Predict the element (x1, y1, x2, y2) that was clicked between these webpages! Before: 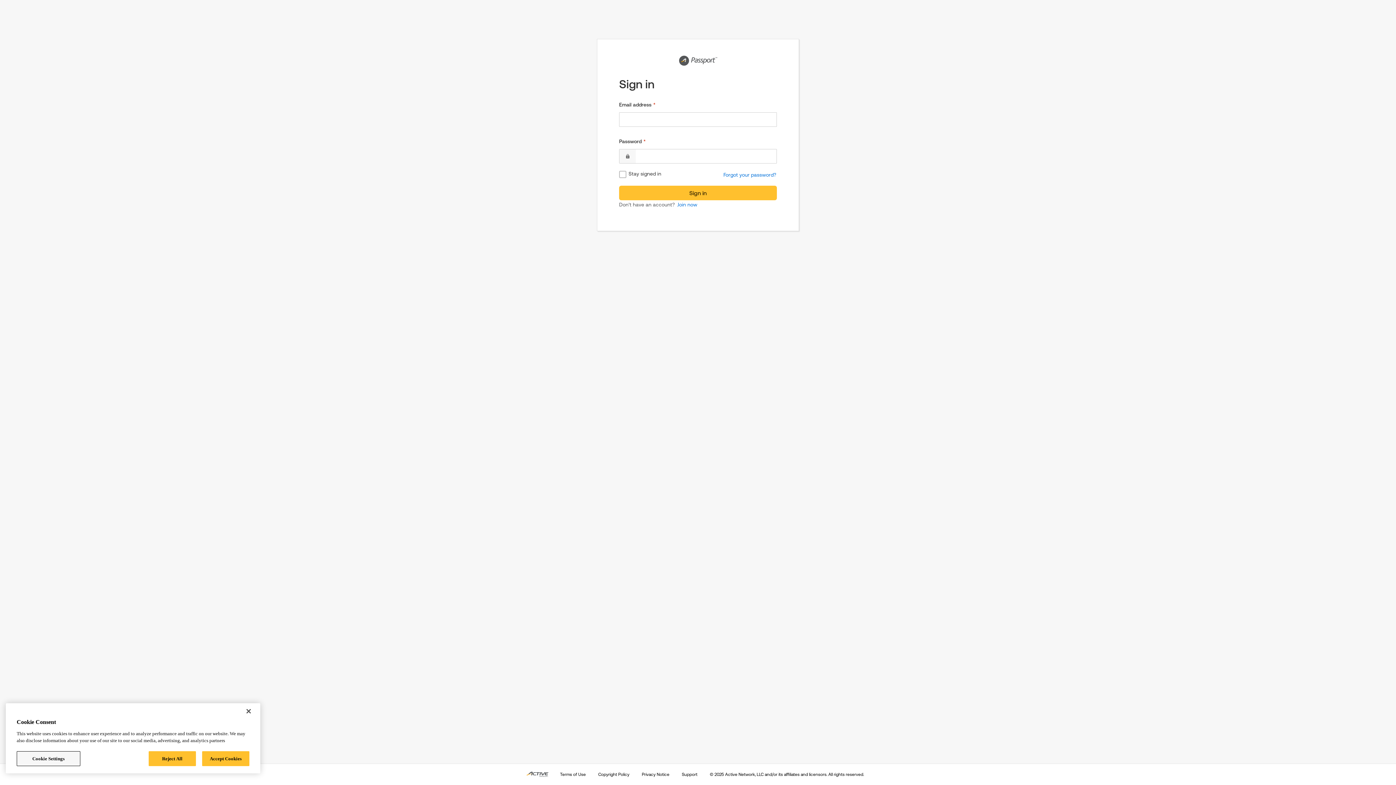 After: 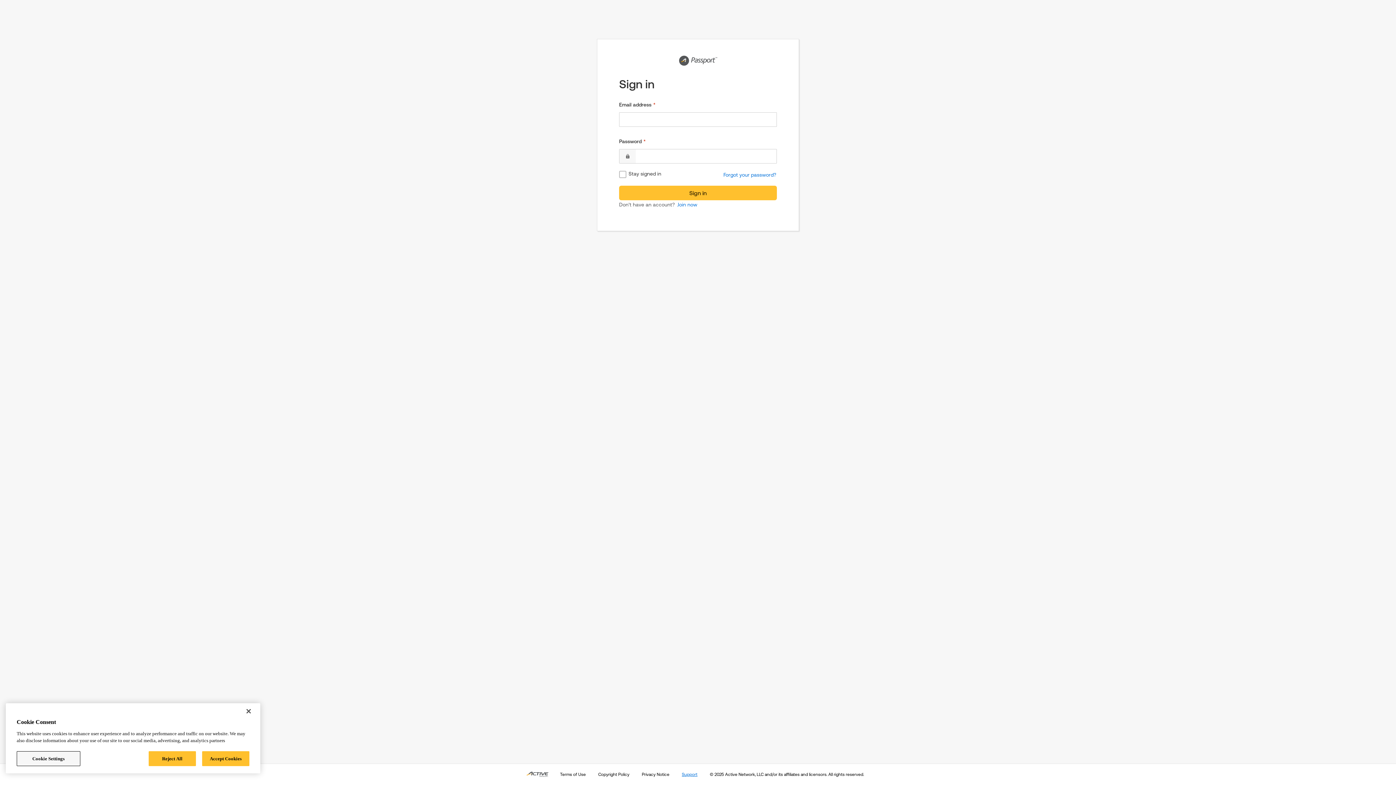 Action: bbox: (681, 771, 698, 778) label: Support